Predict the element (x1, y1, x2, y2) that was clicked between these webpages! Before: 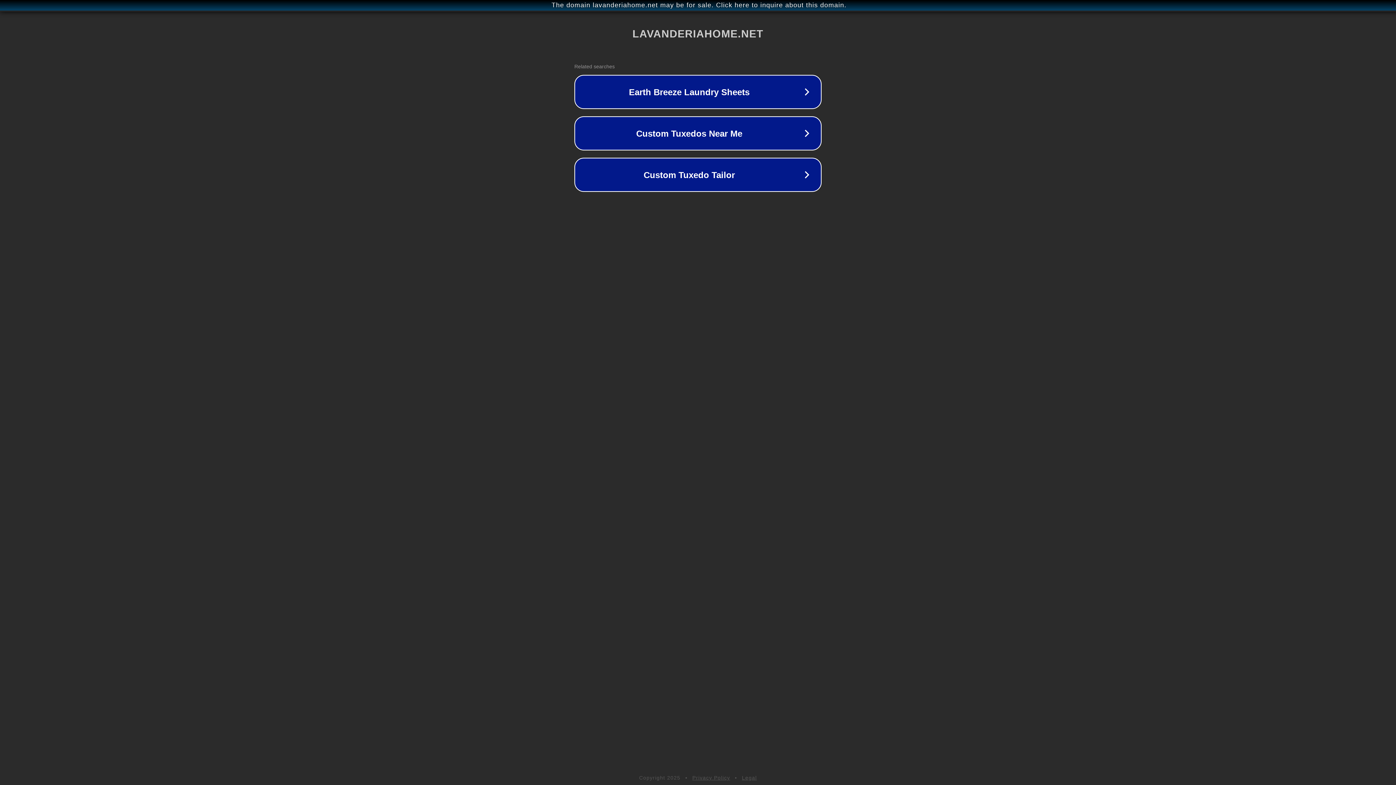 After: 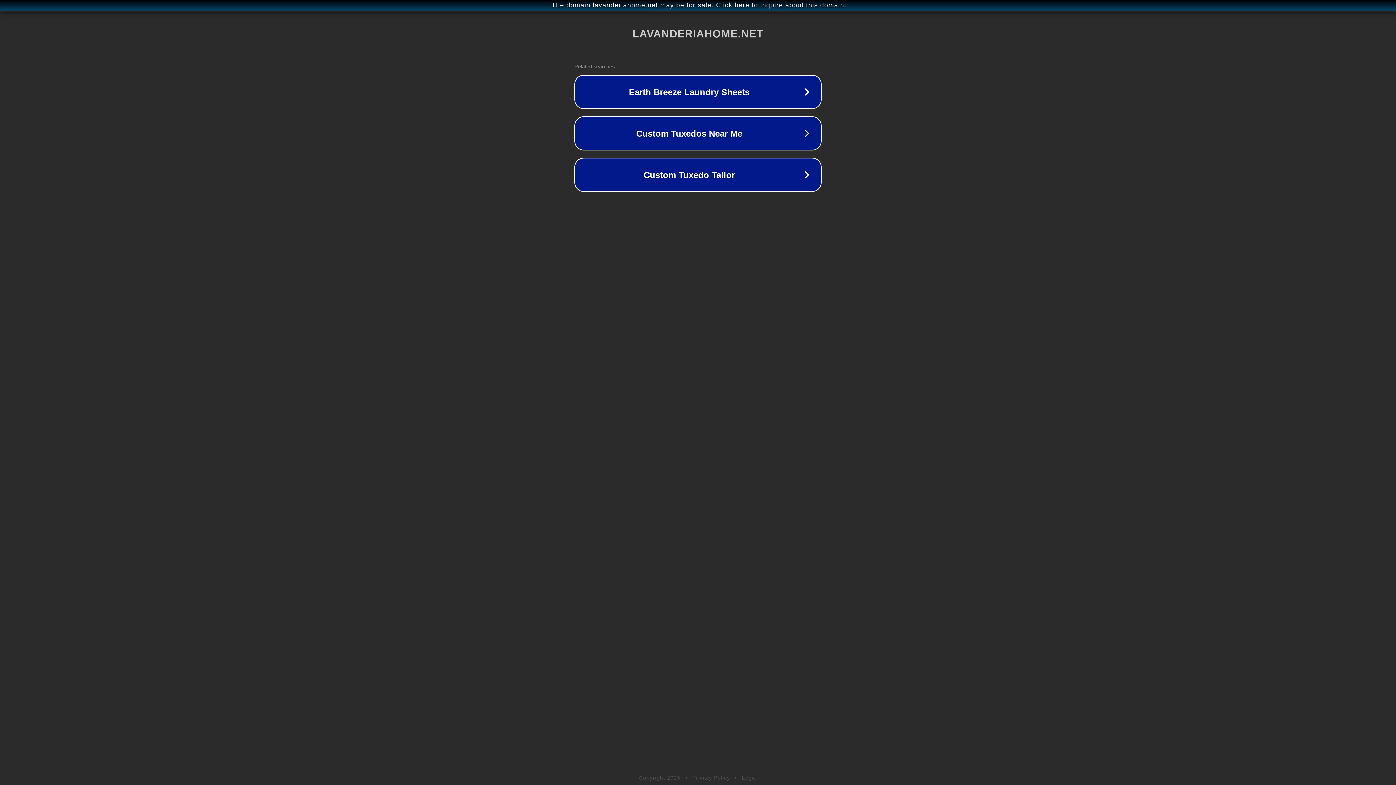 Action: bbox: (692, 775, 730, 781) label: Privacy Policy